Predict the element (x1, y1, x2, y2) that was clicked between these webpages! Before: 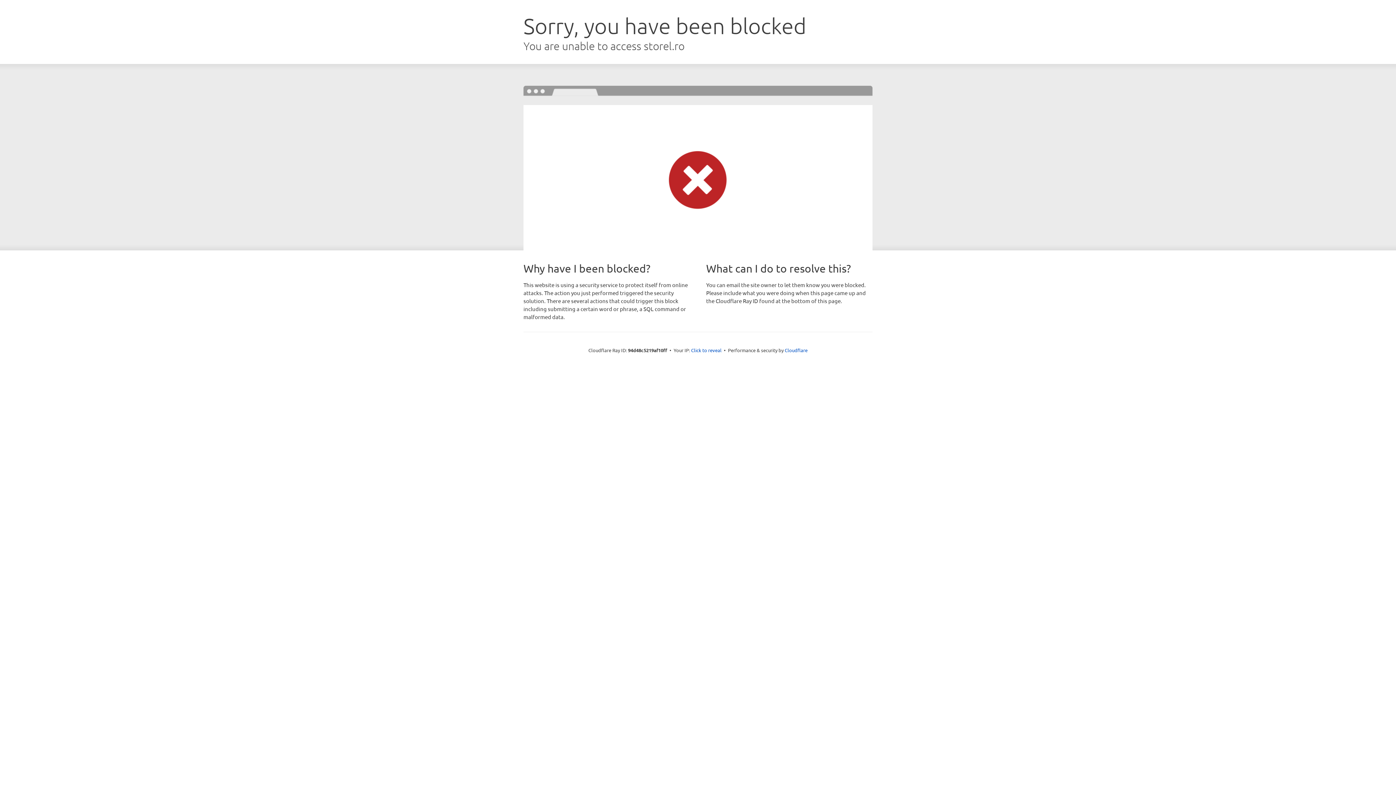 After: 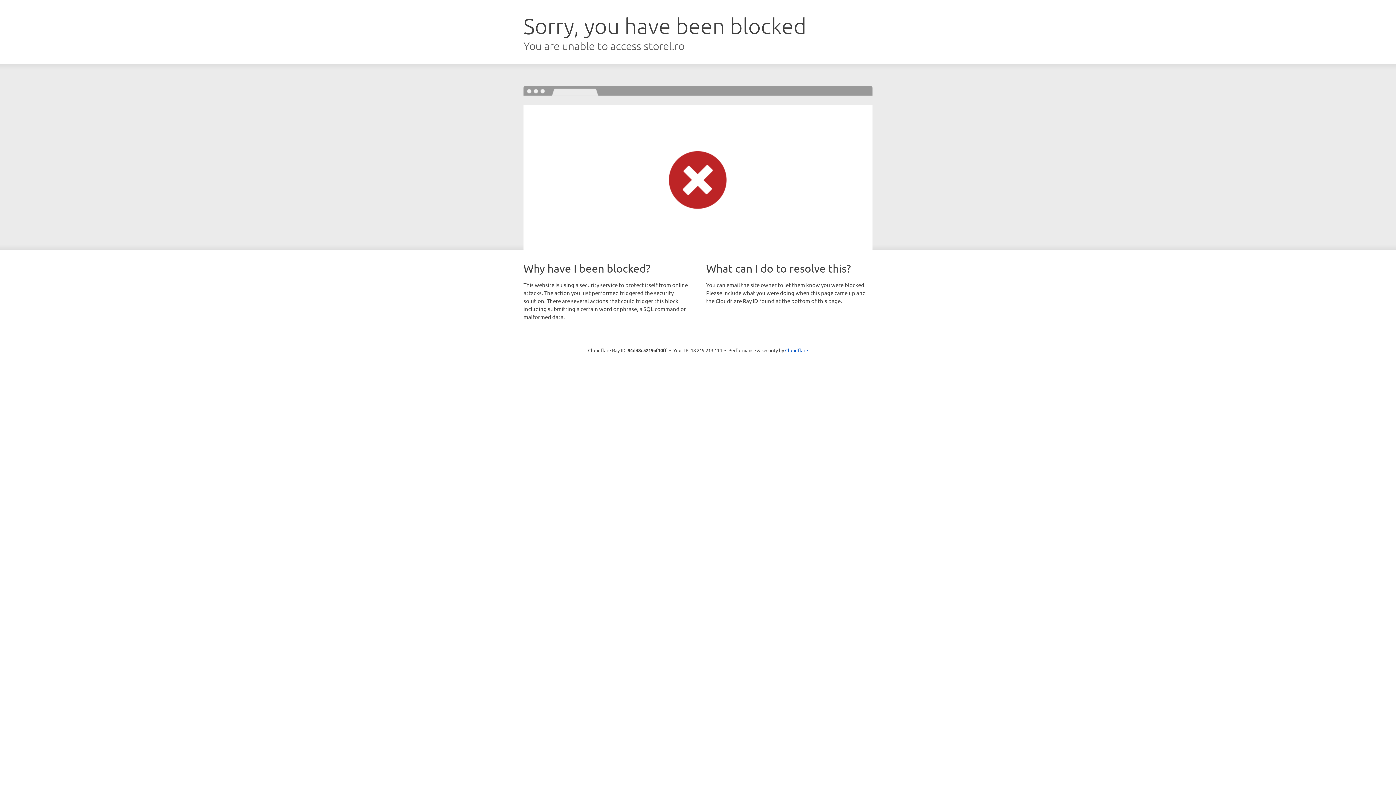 Action: bbox: (691, 346, 721, 353) label: Click to reveal